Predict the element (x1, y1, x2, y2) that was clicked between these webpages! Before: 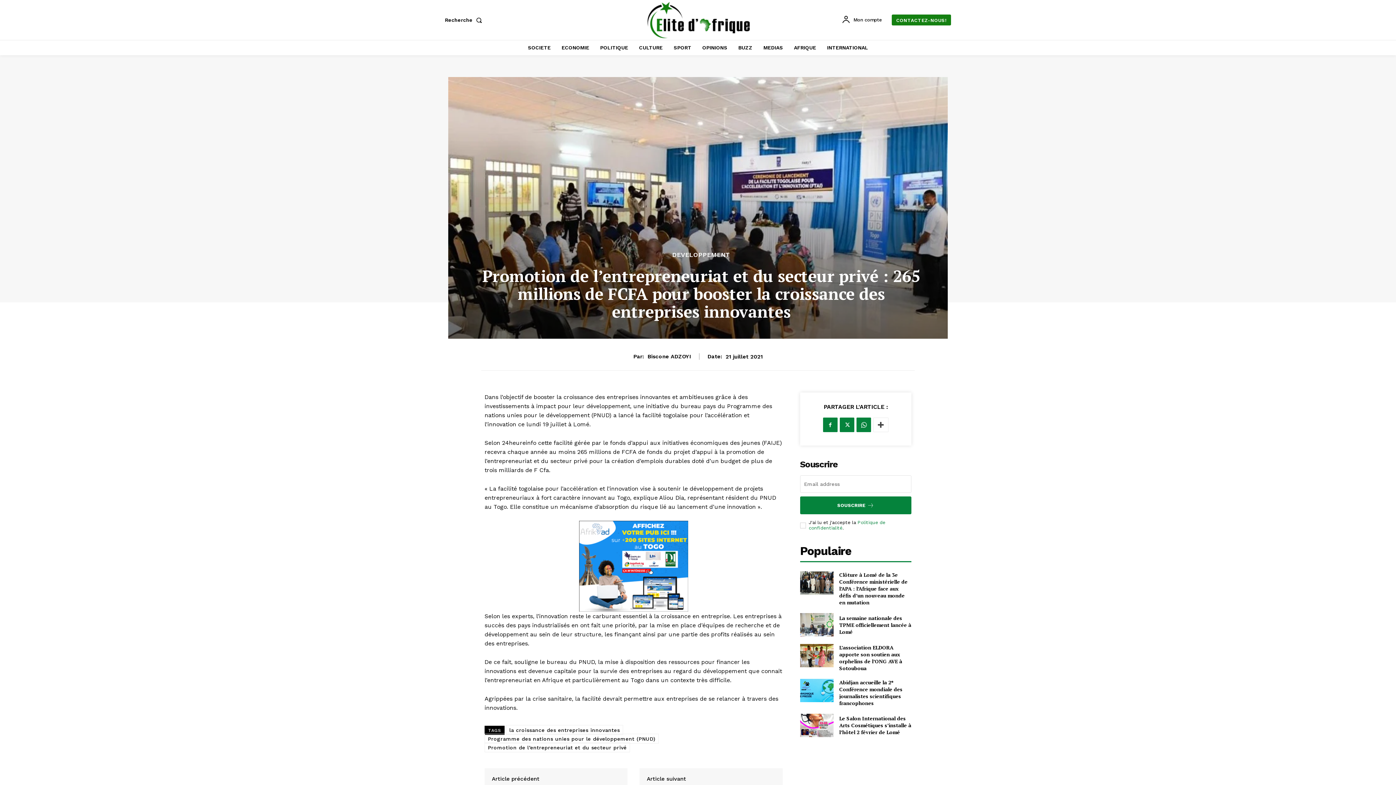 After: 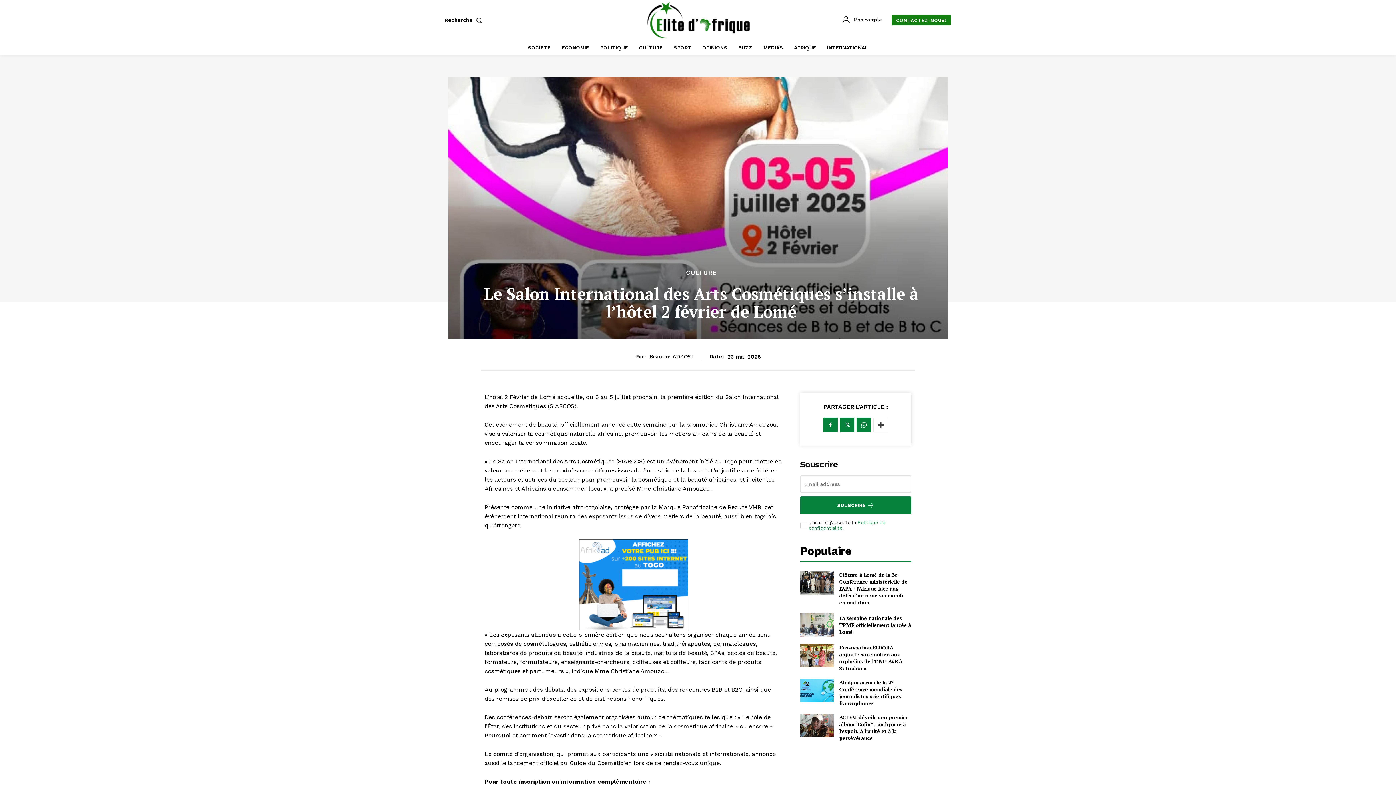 Action: bbox: (839, 715, 911, 736) label: Le Salon International des Arts Cosmétiques s’installe à l’hôtel 2 février de Lomé